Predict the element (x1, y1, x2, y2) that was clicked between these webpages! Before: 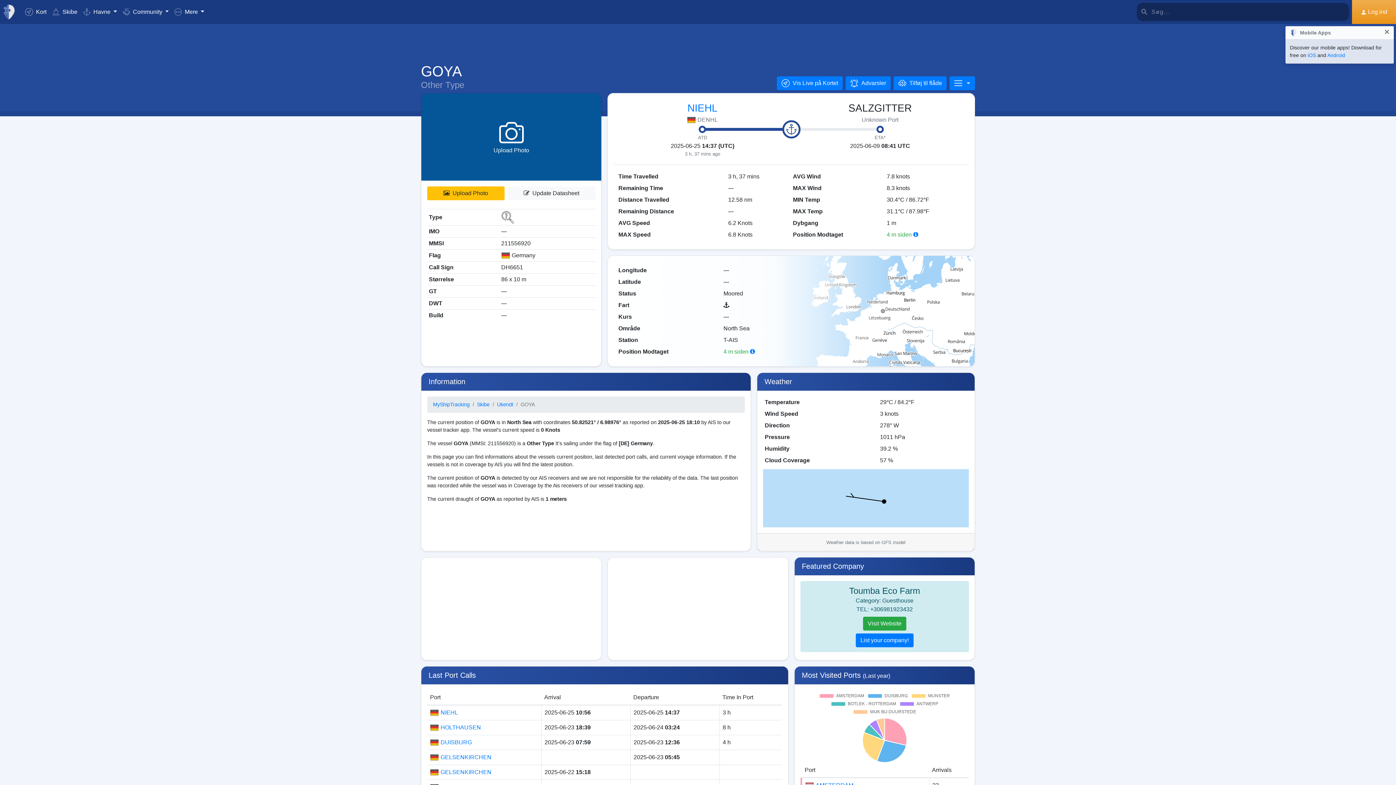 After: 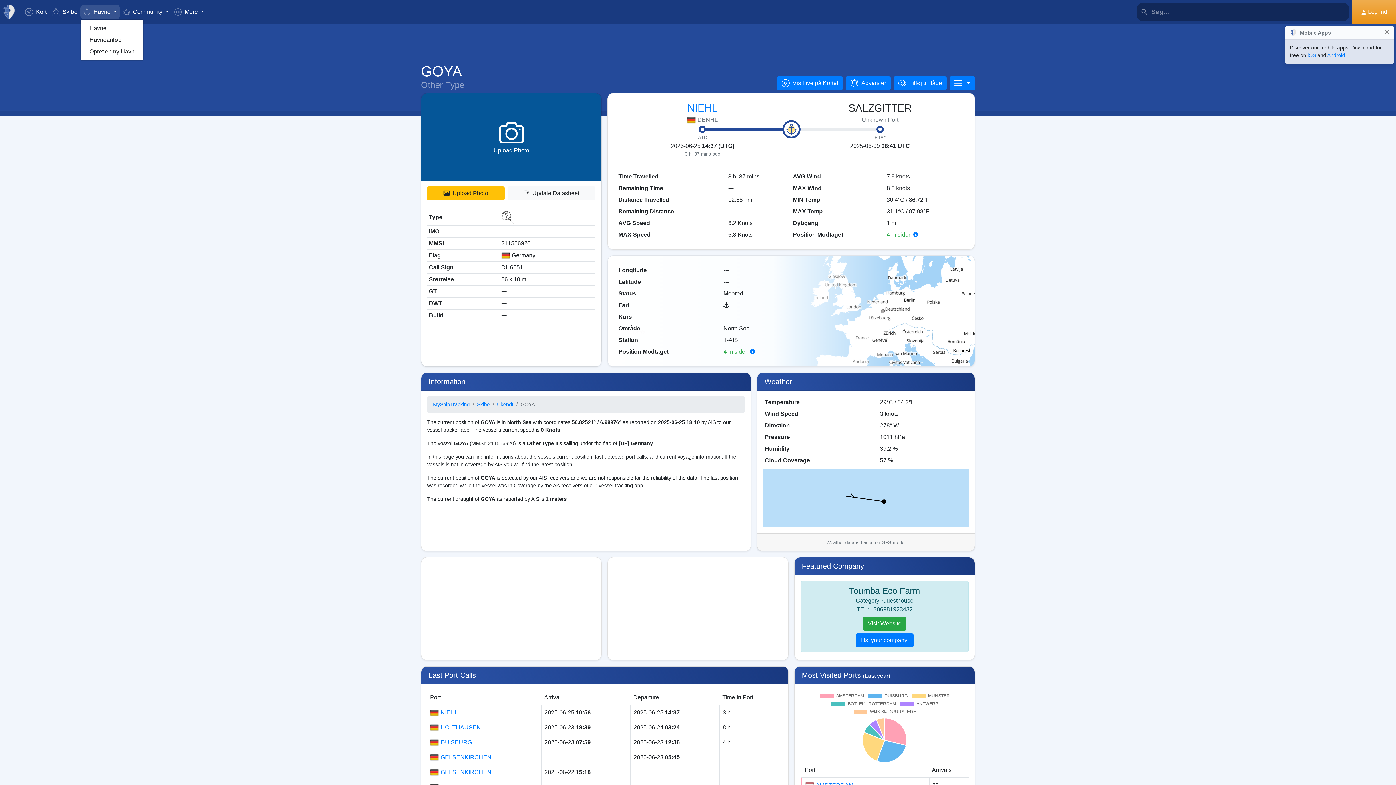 Action: label:  Havne  bbox: (80, 4, 119, 19)